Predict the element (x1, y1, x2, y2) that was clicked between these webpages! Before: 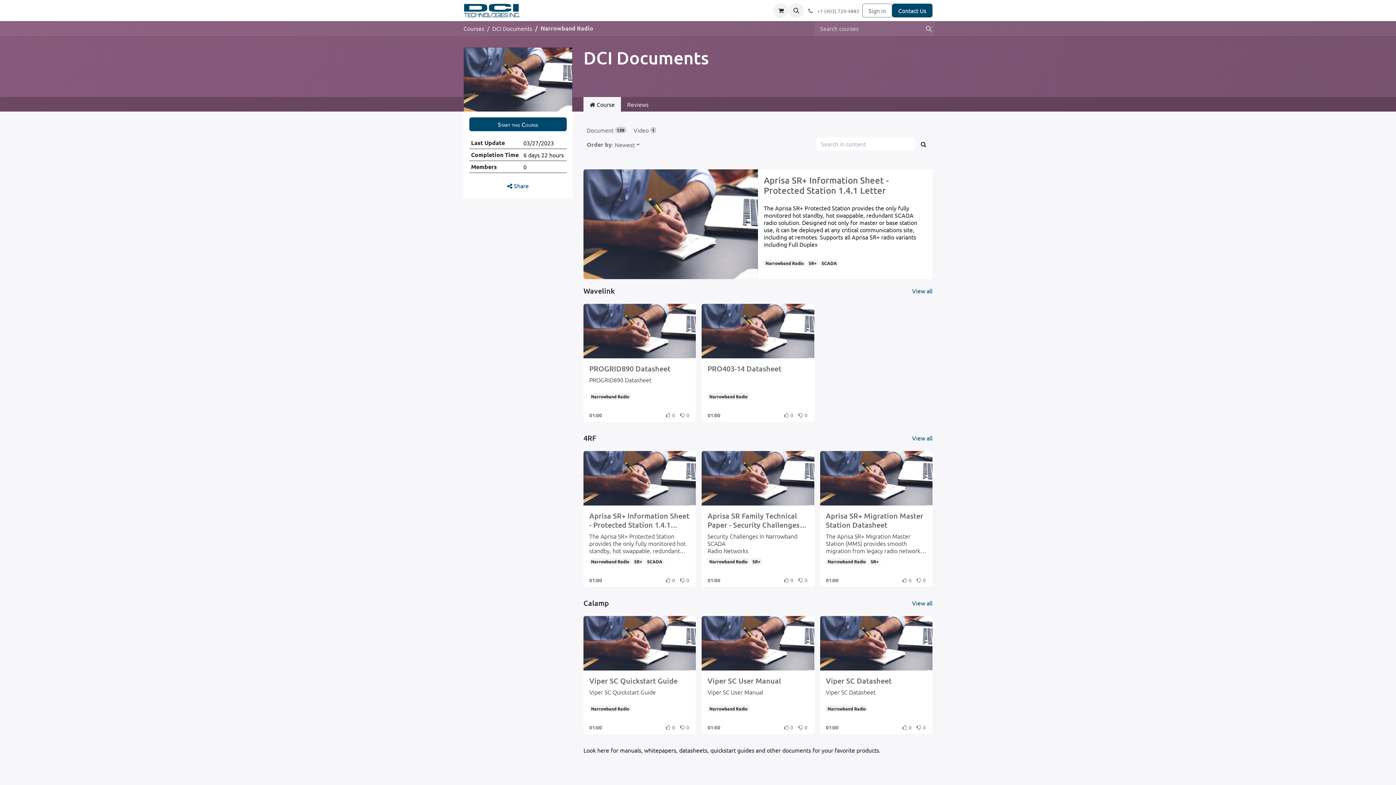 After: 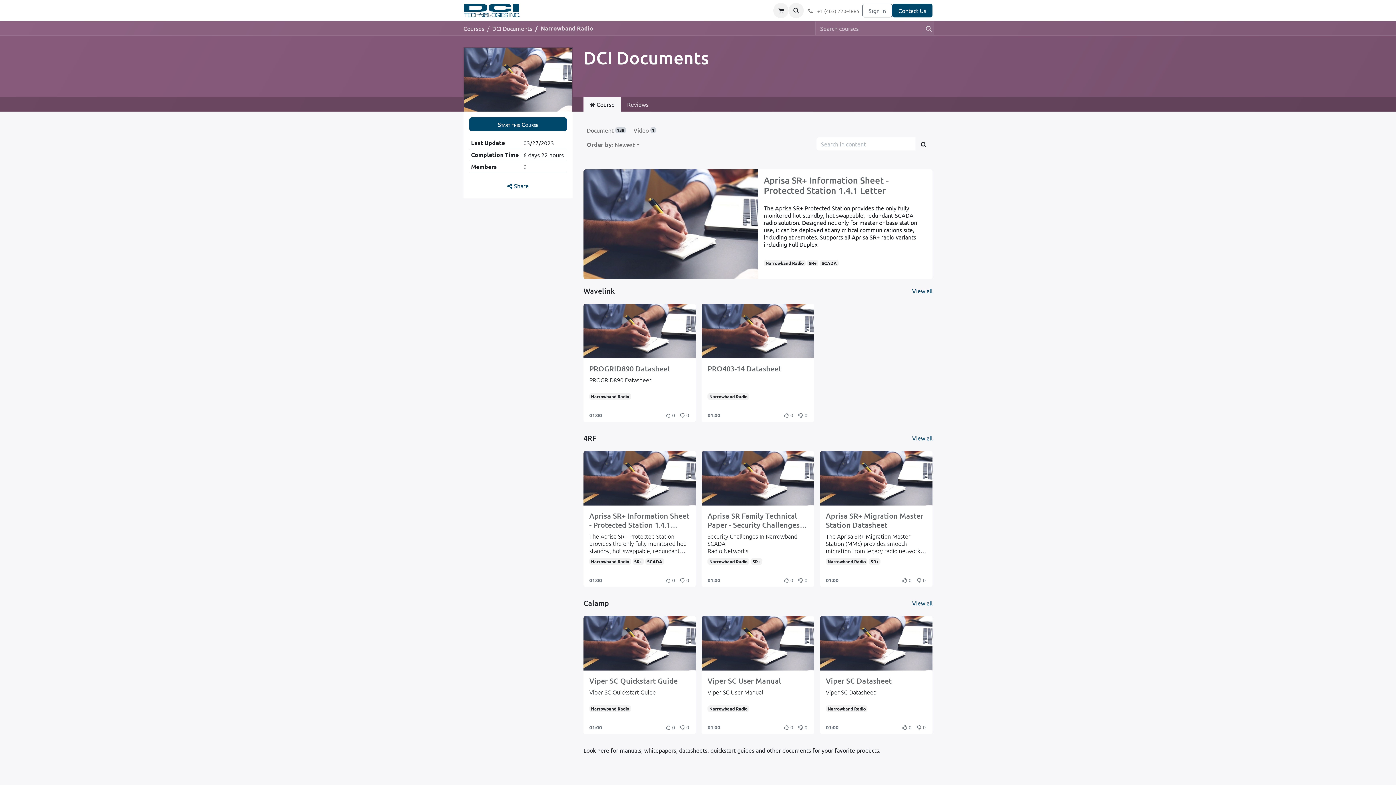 Action: label: Narrowband Radio bbox: (764, 260, 805, 266)